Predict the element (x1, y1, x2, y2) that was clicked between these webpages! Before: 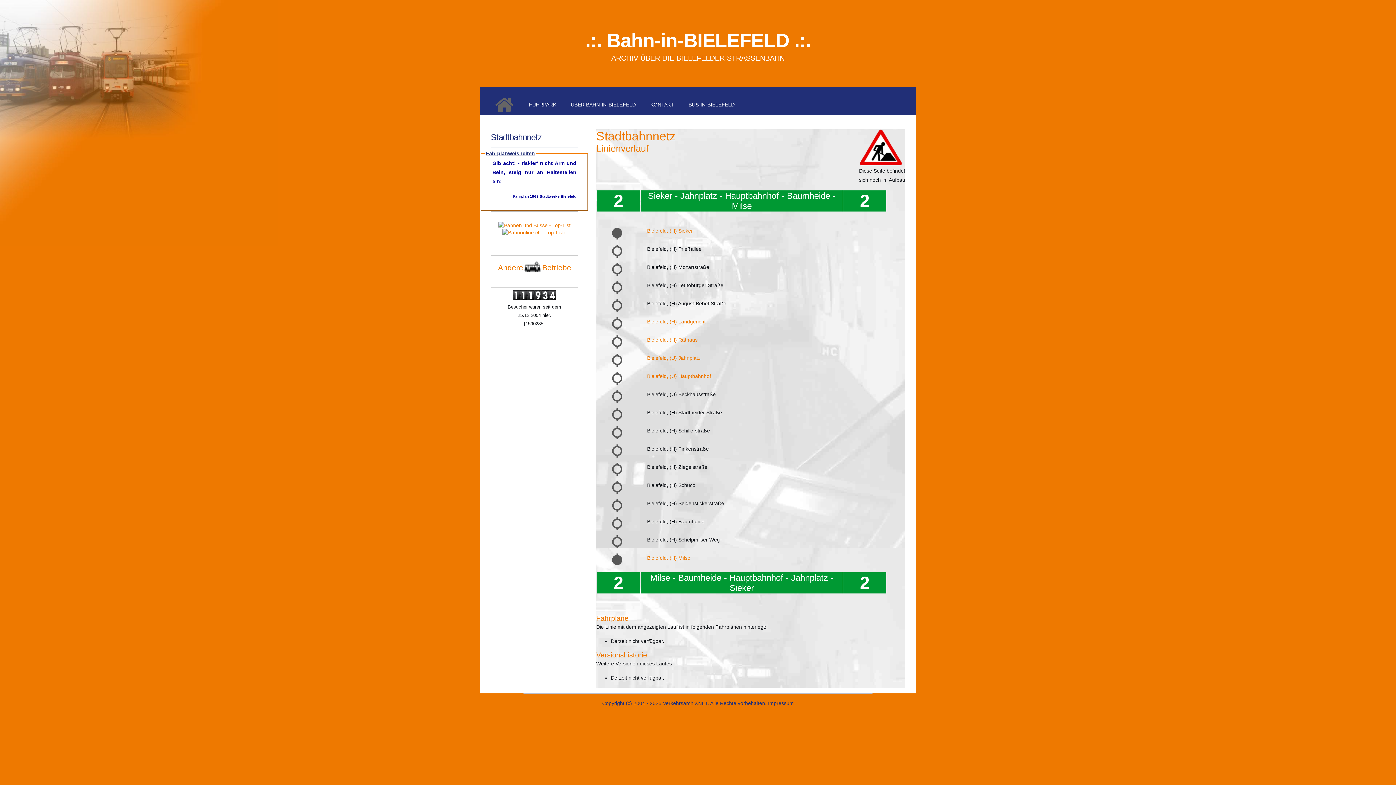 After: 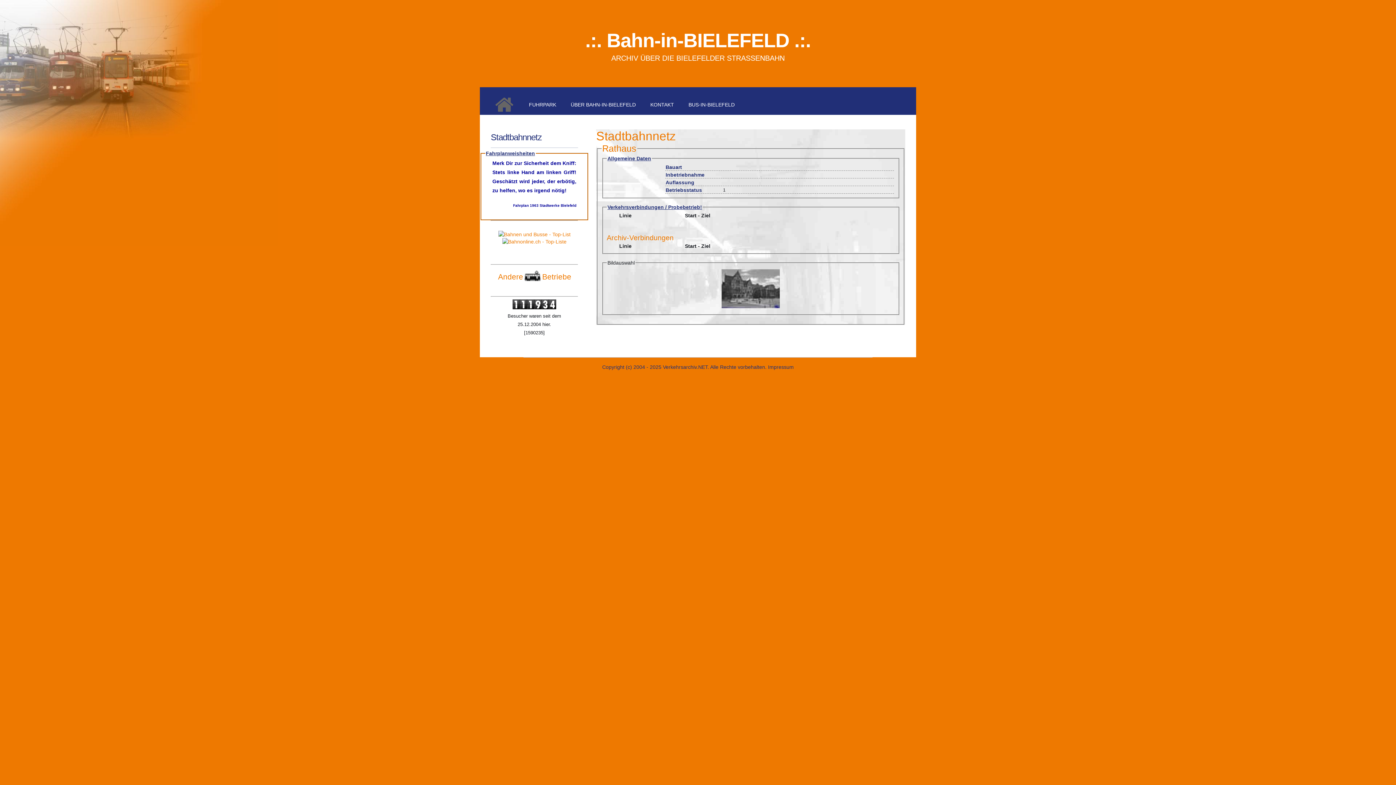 Action: bbox: (647, 337, 697, 342) label: Bielefeld, (H) Rathaus